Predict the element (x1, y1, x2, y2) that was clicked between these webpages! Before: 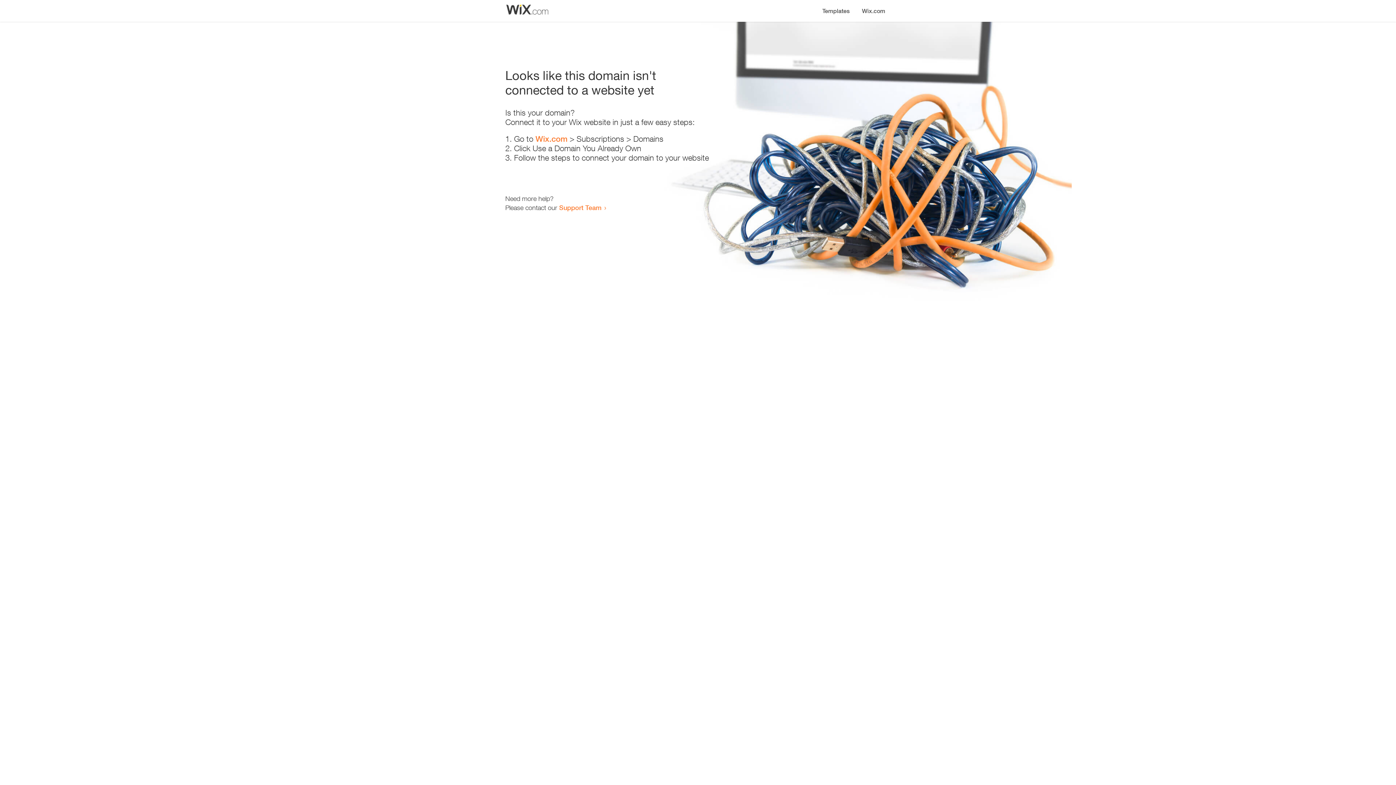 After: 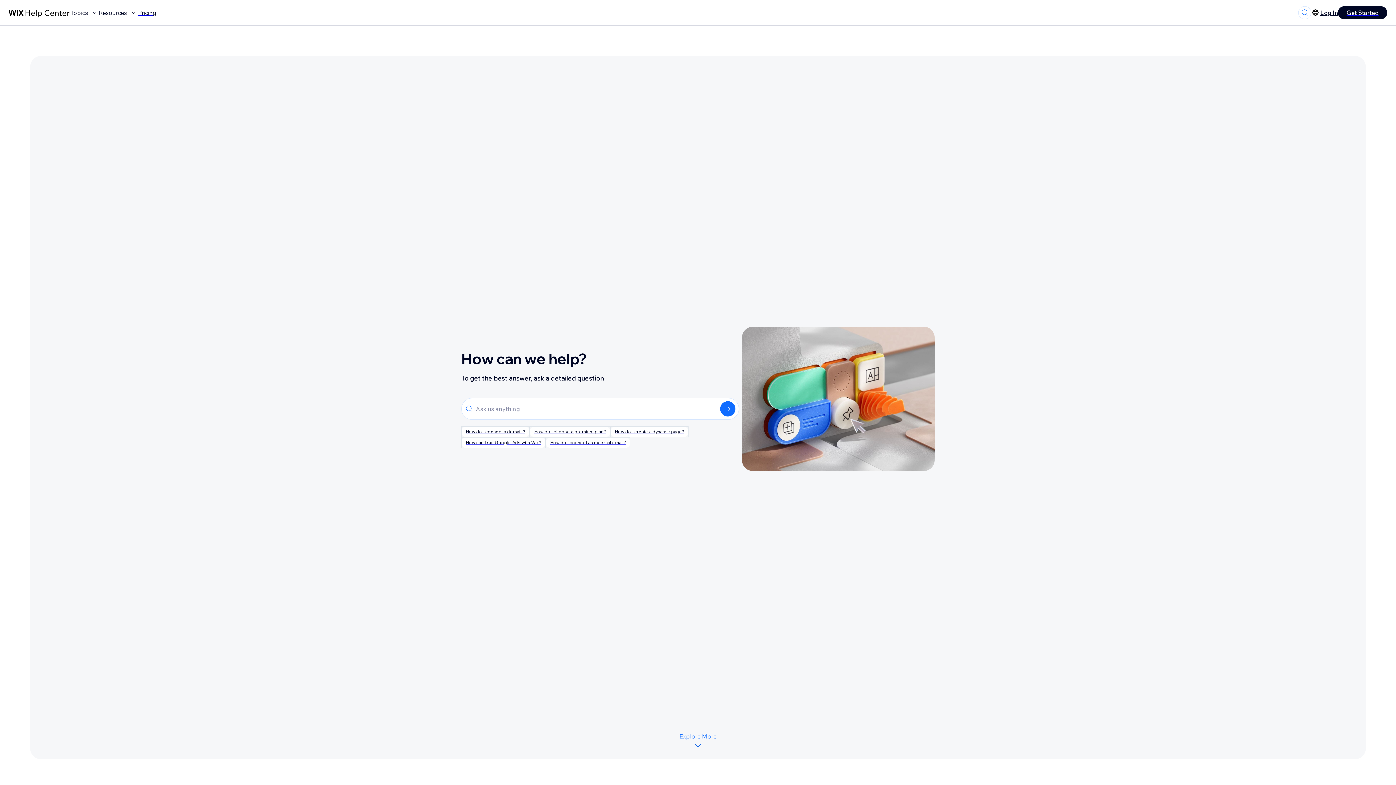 Action: bbox: (559, 203, 601, 211) label: Support Team